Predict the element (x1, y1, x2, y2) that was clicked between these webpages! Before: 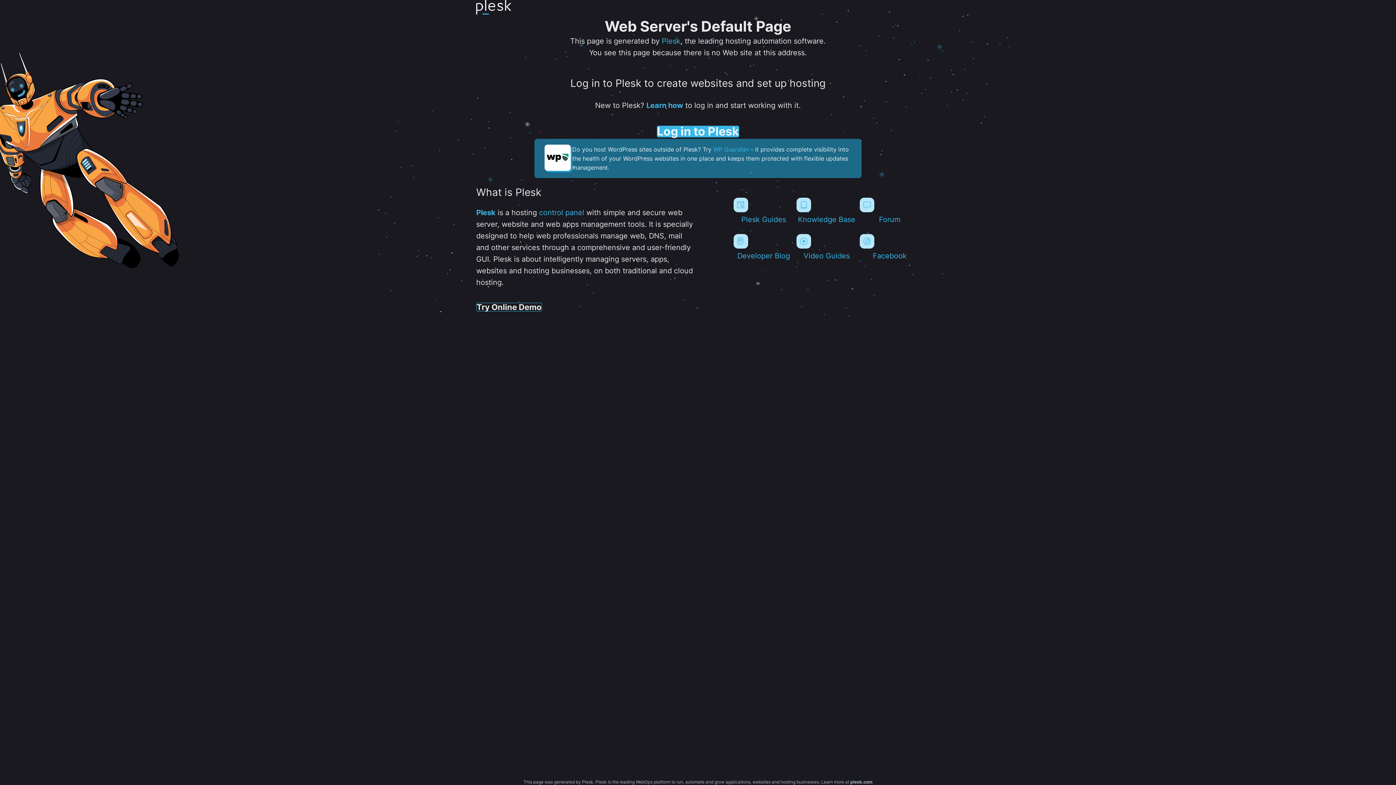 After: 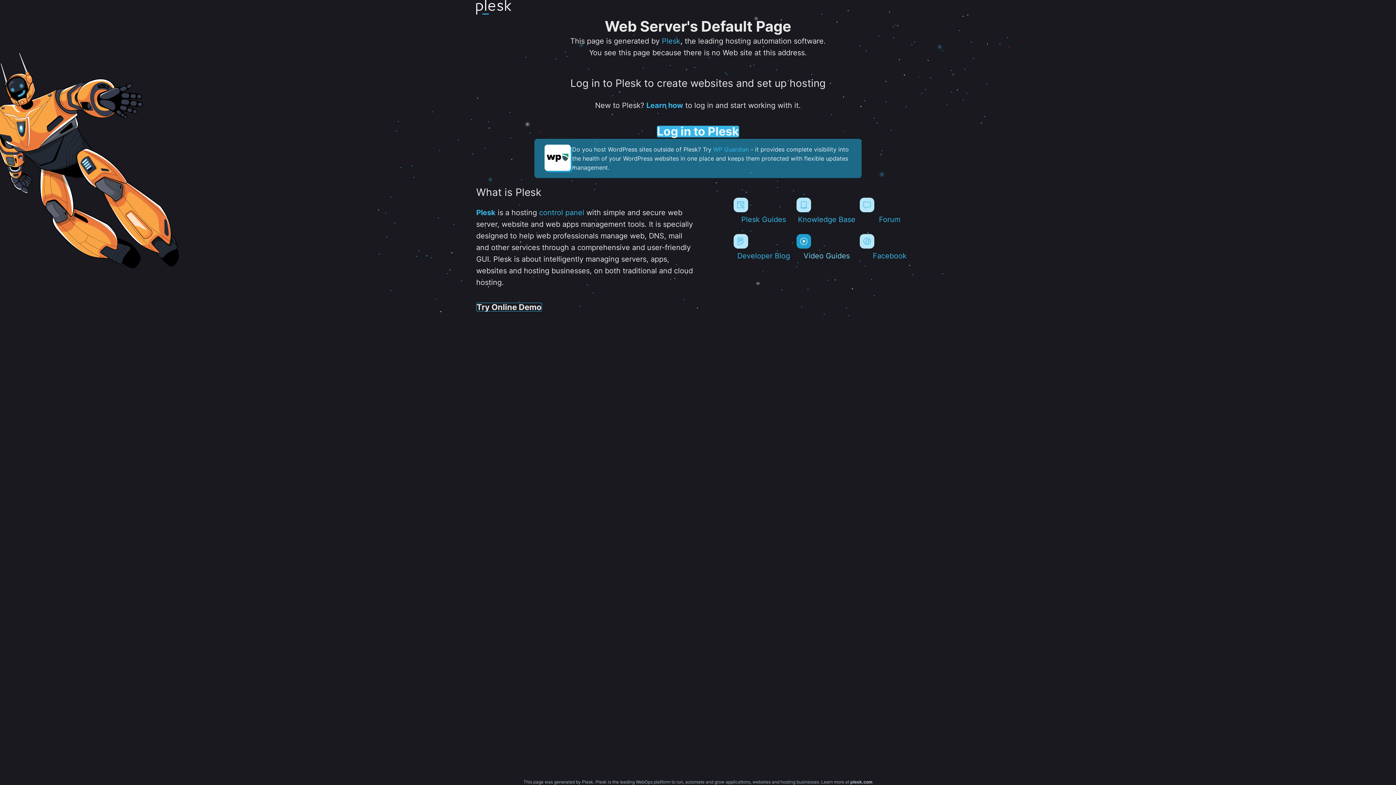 Action: bbox: (796, 234, 856, 260) label: Video Guides